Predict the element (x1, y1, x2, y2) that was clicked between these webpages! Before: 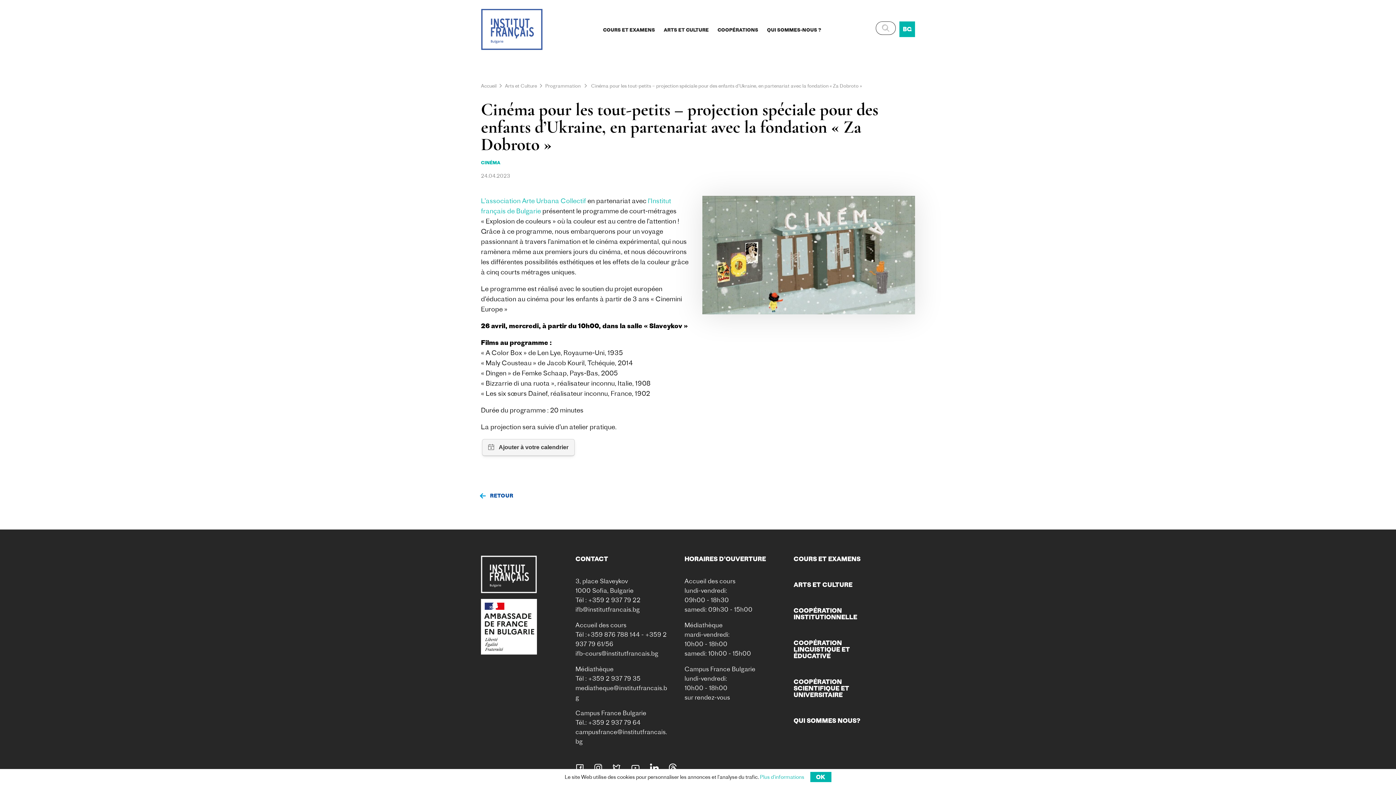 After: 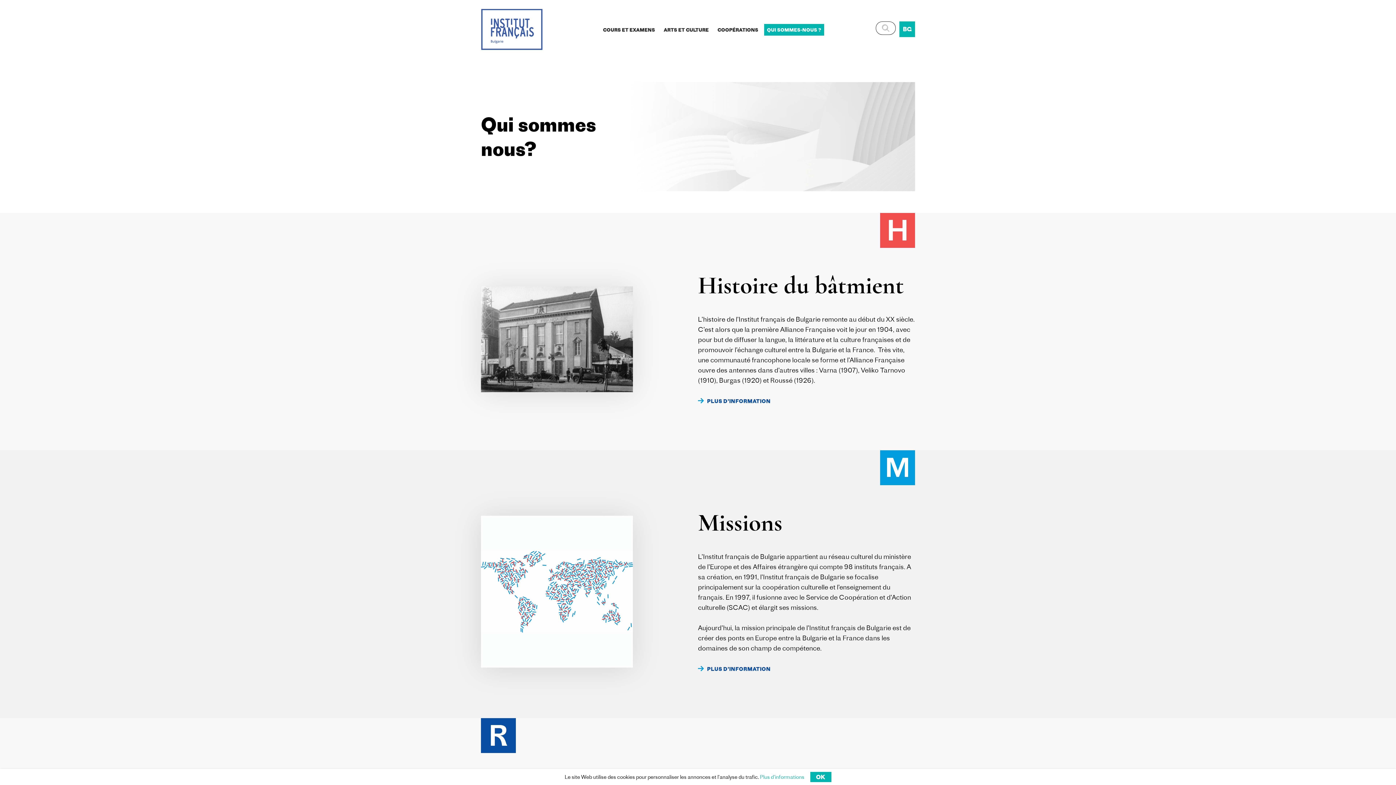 Action: bbox: (764, 23, 824, 35) label: QUI SOMMES-NOUS ?